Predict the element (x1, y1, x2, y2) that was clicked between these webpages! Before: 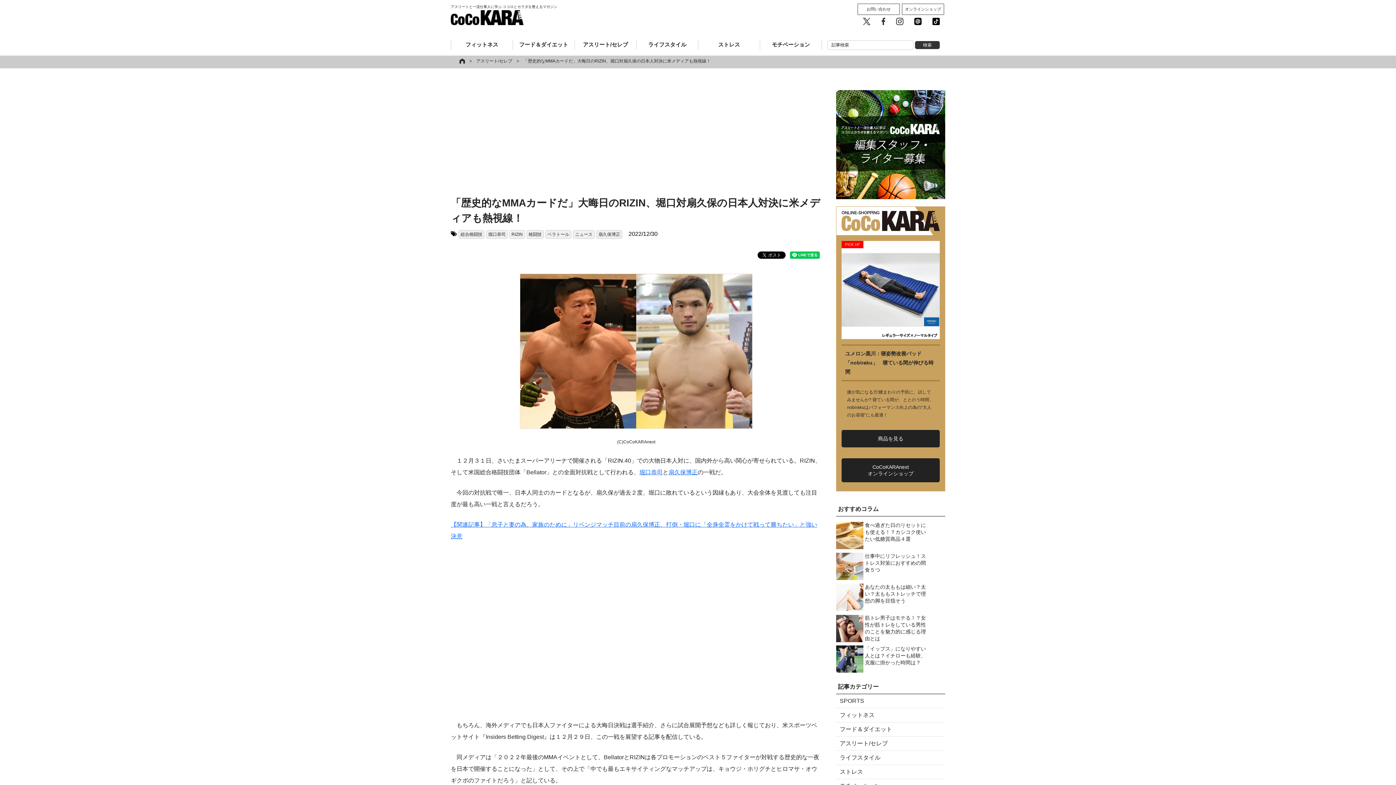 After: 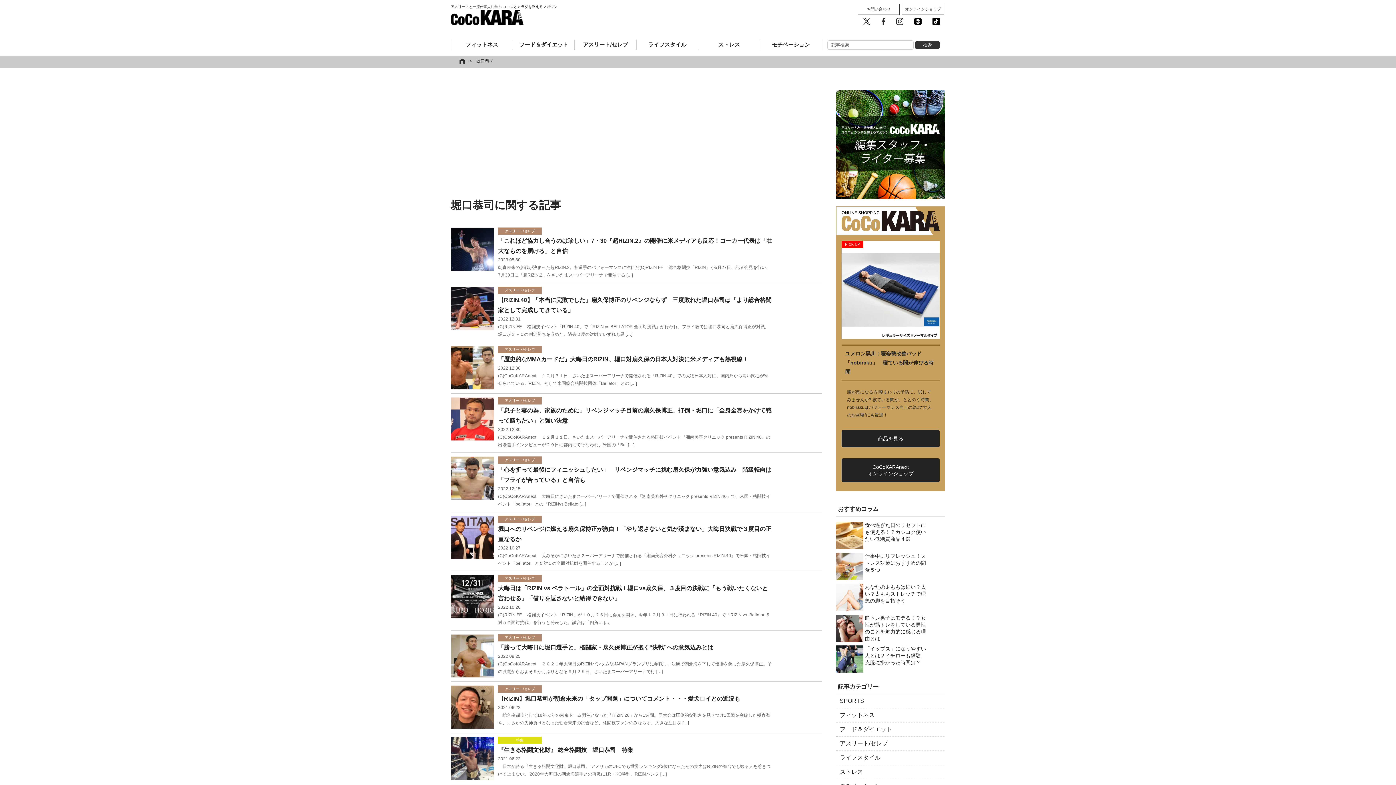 Action: label: 堀口恭司 bbox: (486, 230, 508, 238)